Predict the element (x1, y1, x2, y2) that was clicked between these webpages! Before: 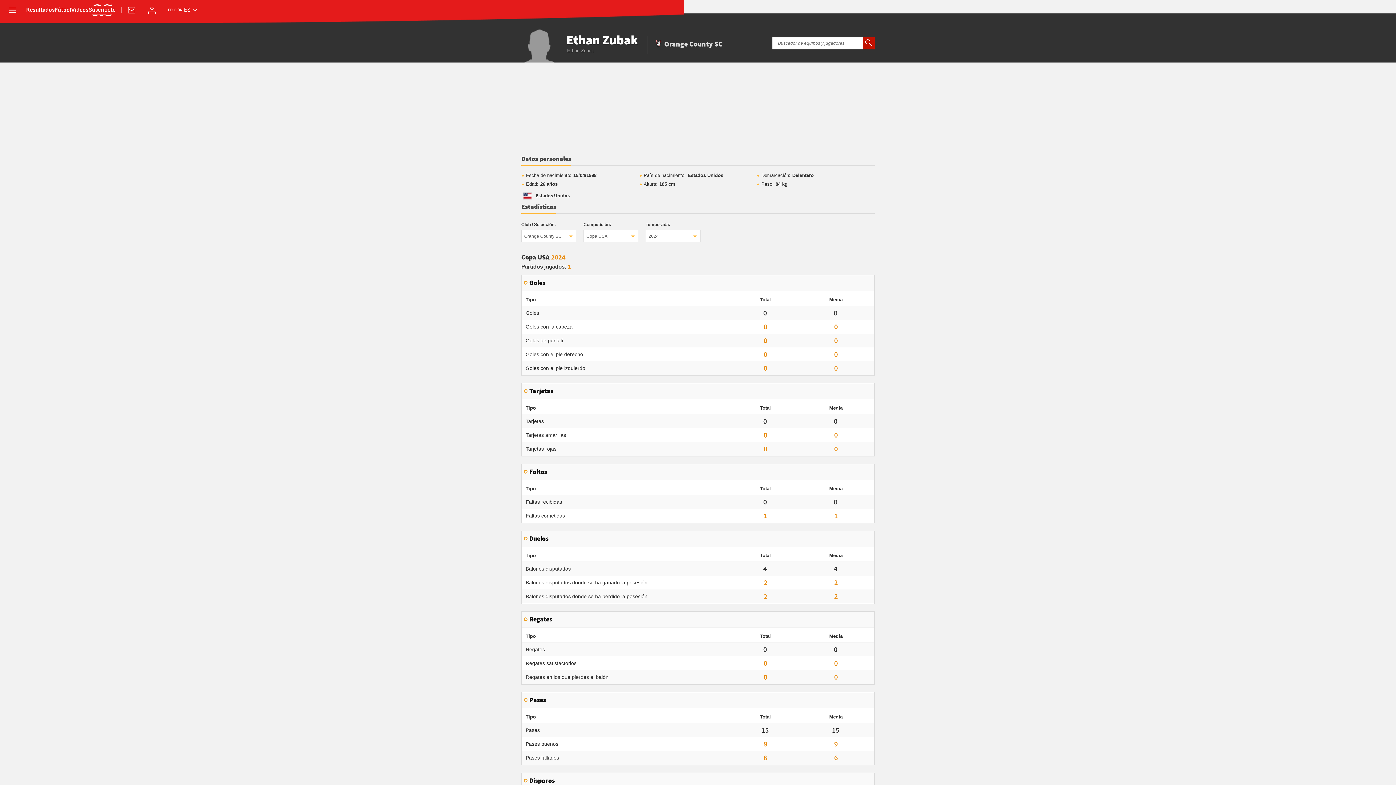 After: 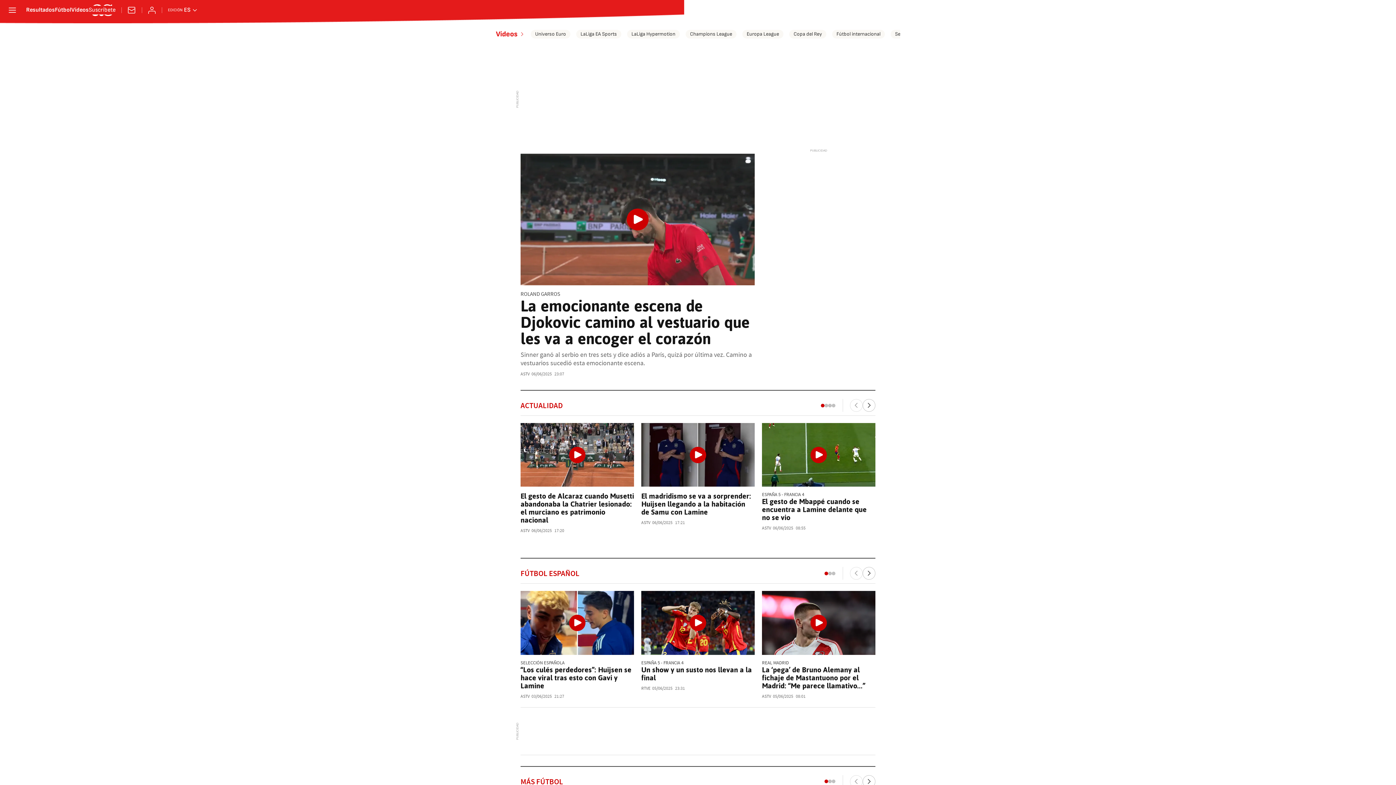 Action: bbox: (71, 7, 88, 13) label: Vídeos